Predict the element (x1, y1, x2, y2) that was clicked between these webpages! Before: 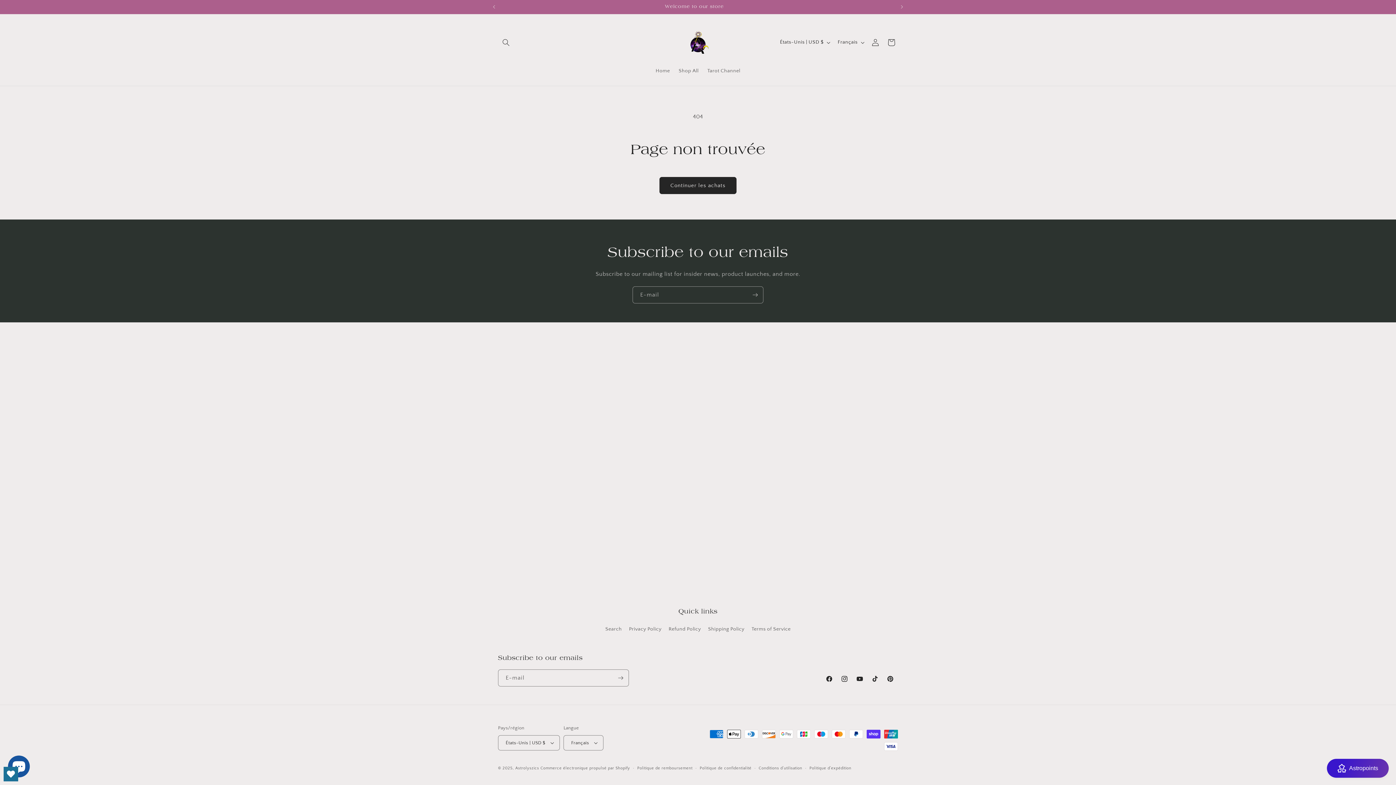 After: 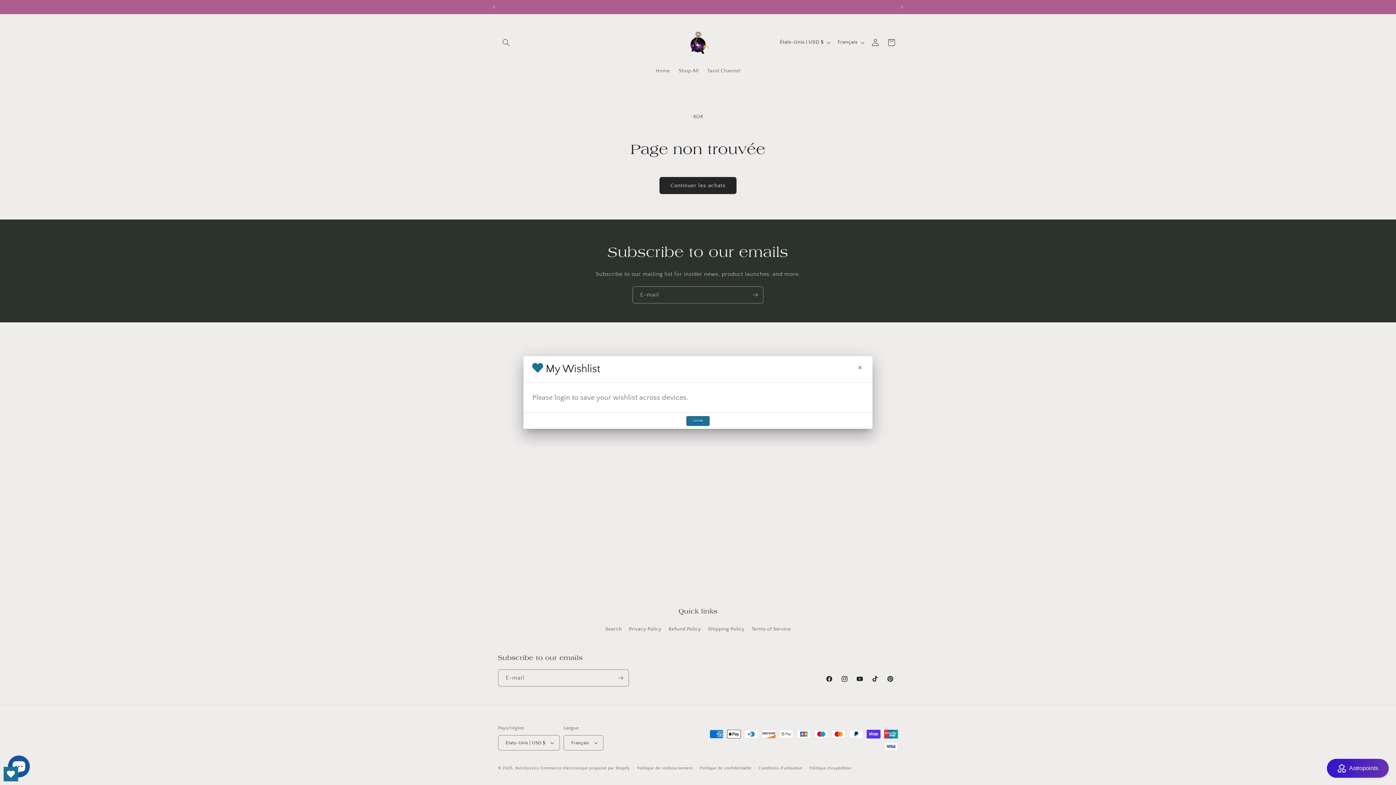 Action: label: Open Wishlist bbox: (3, 767, 18, 781)